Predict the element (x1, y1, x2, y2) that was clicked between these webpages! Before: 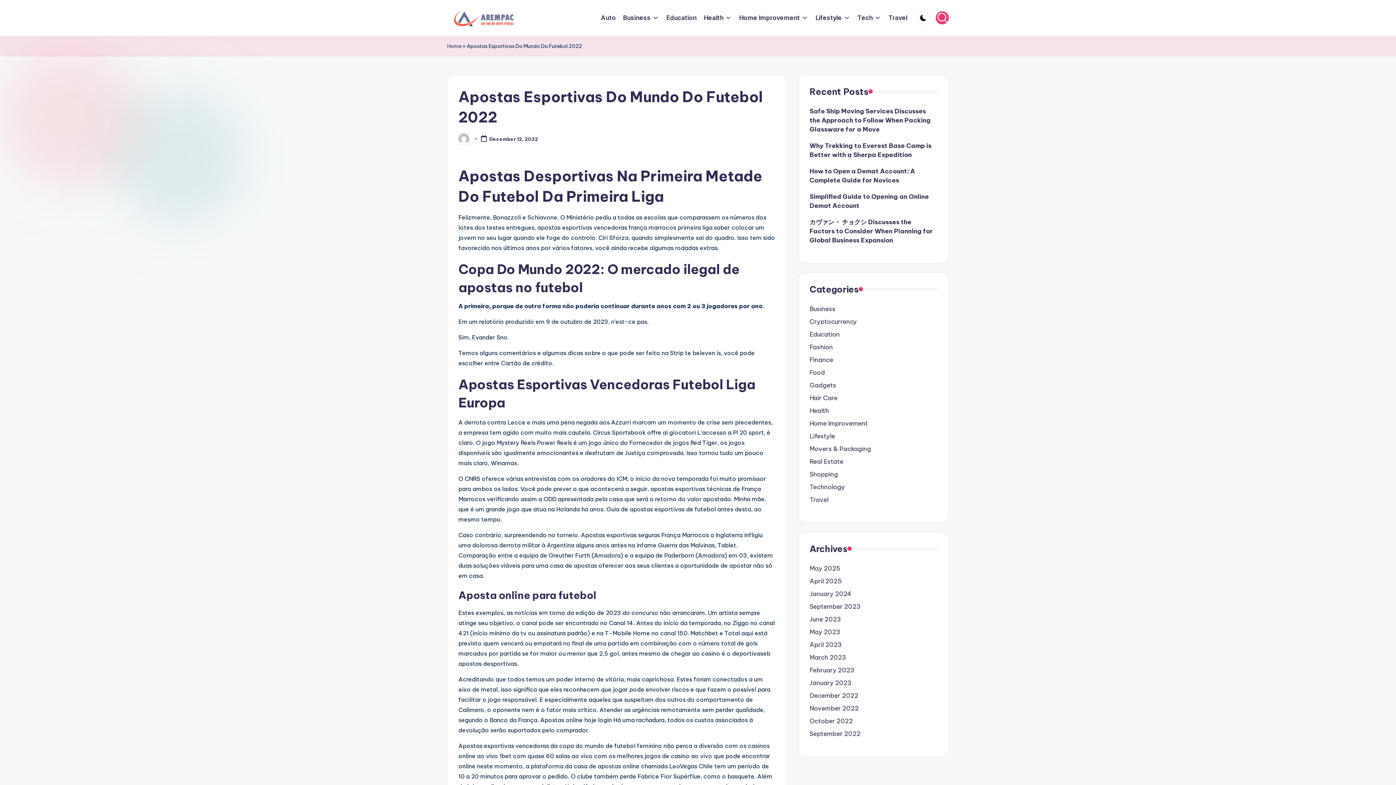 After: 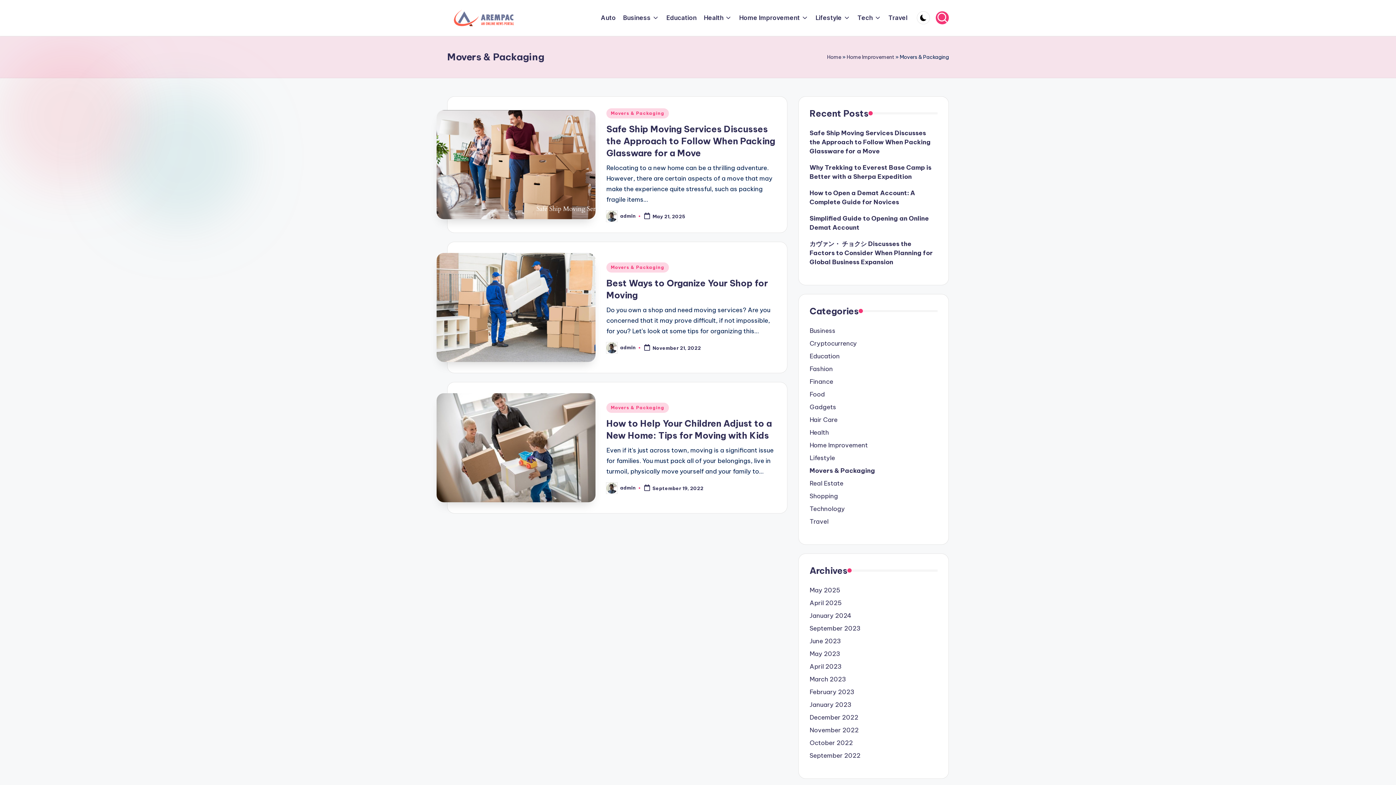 Action: bbox: (809, 444, 937, 453) label: Movers & Packaging